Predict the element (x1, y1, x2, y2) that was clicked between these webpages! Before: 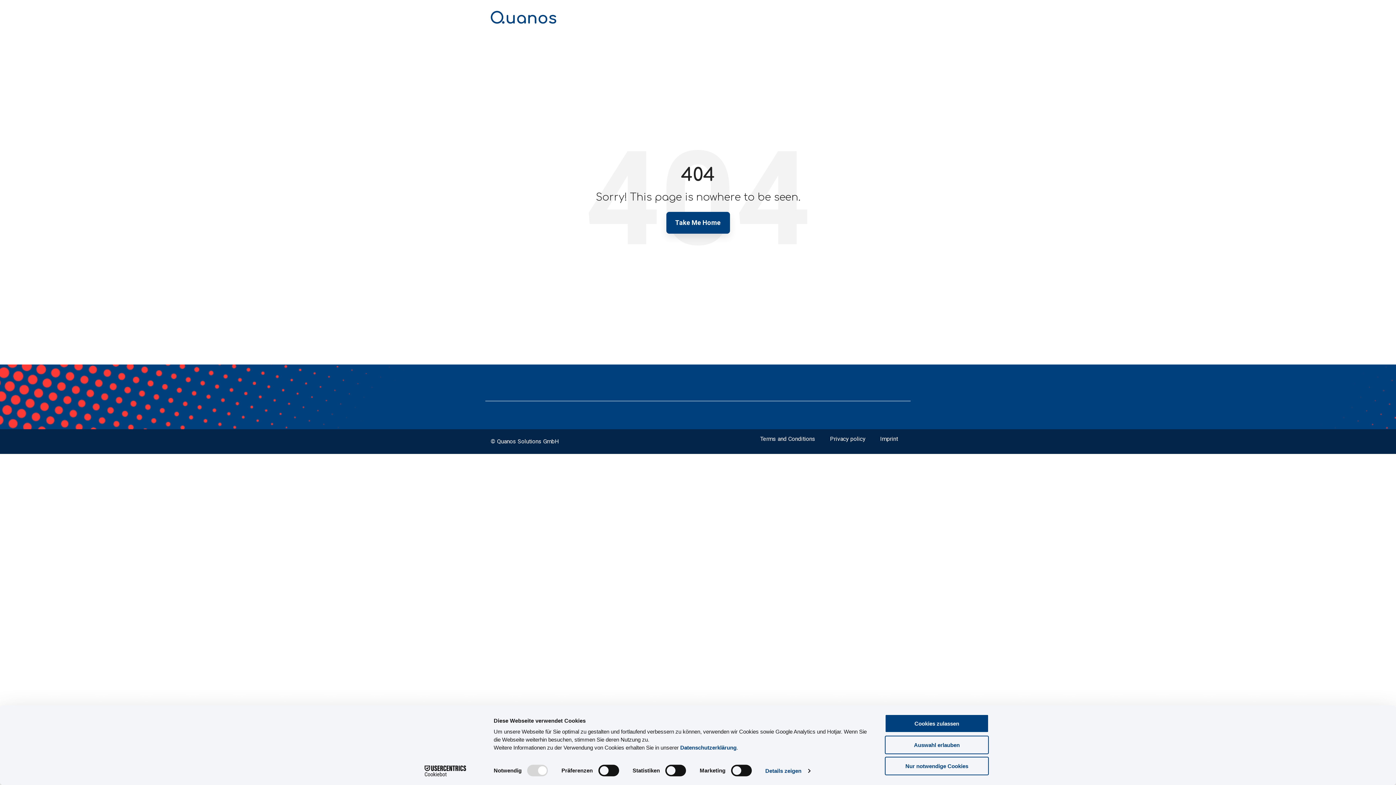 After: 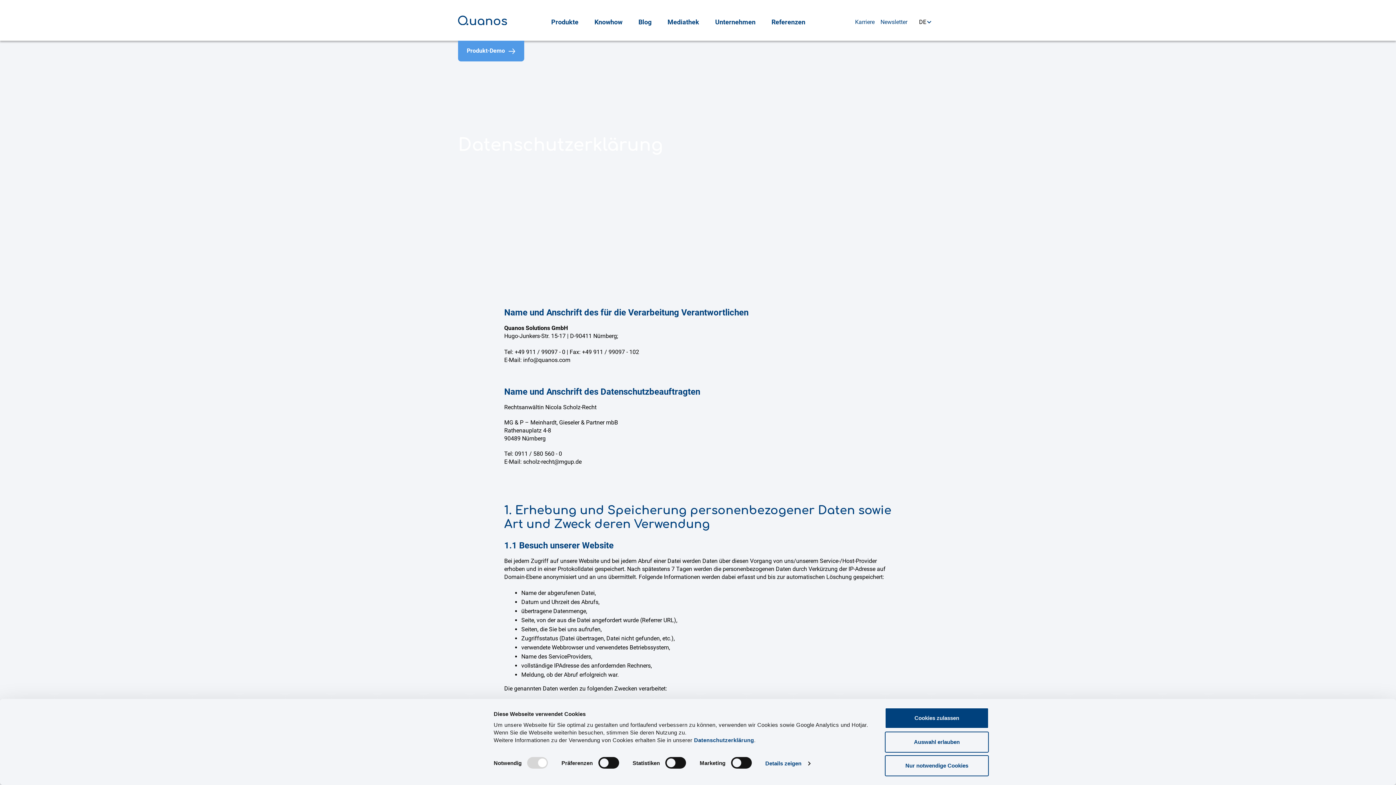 Action: bbox: (680, 744, 736, 751) label: Datenschutzerklärung